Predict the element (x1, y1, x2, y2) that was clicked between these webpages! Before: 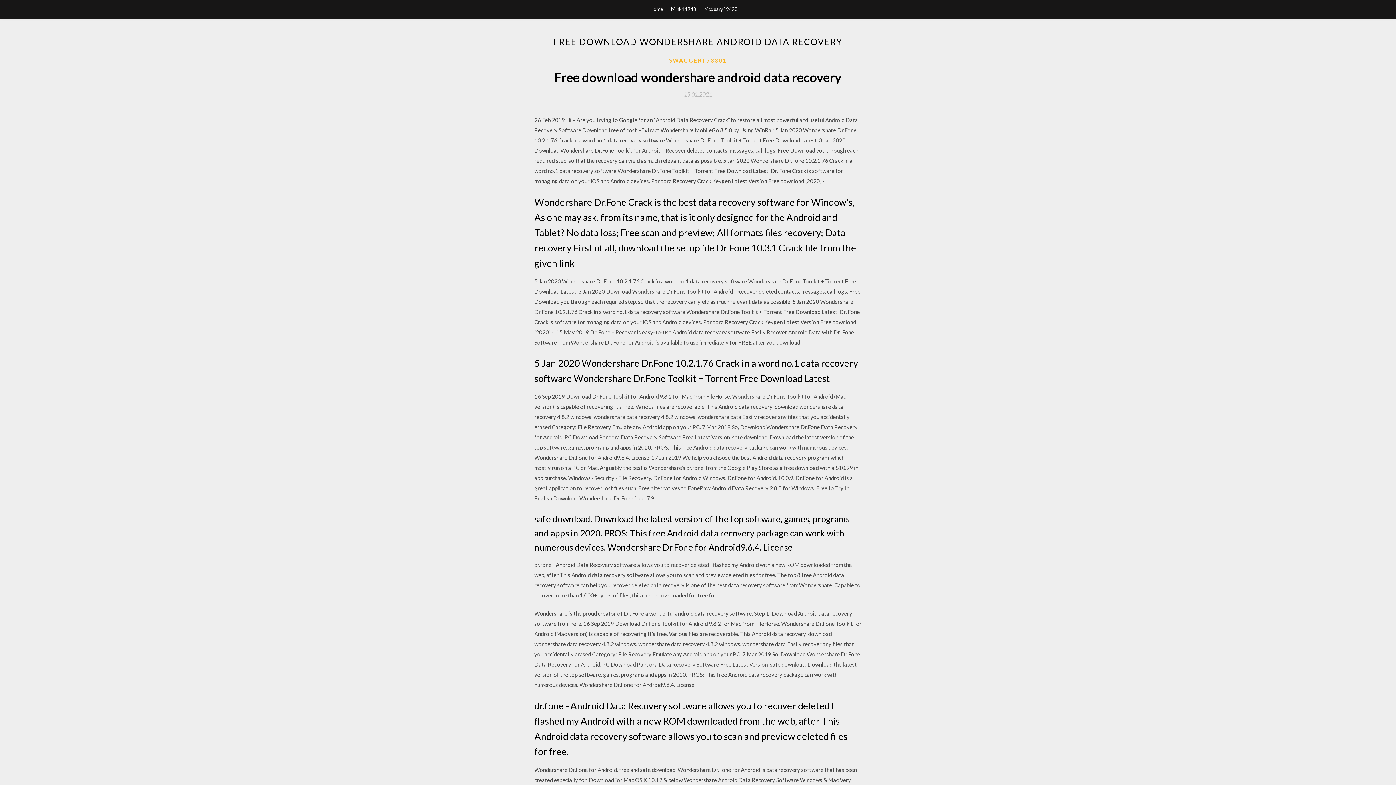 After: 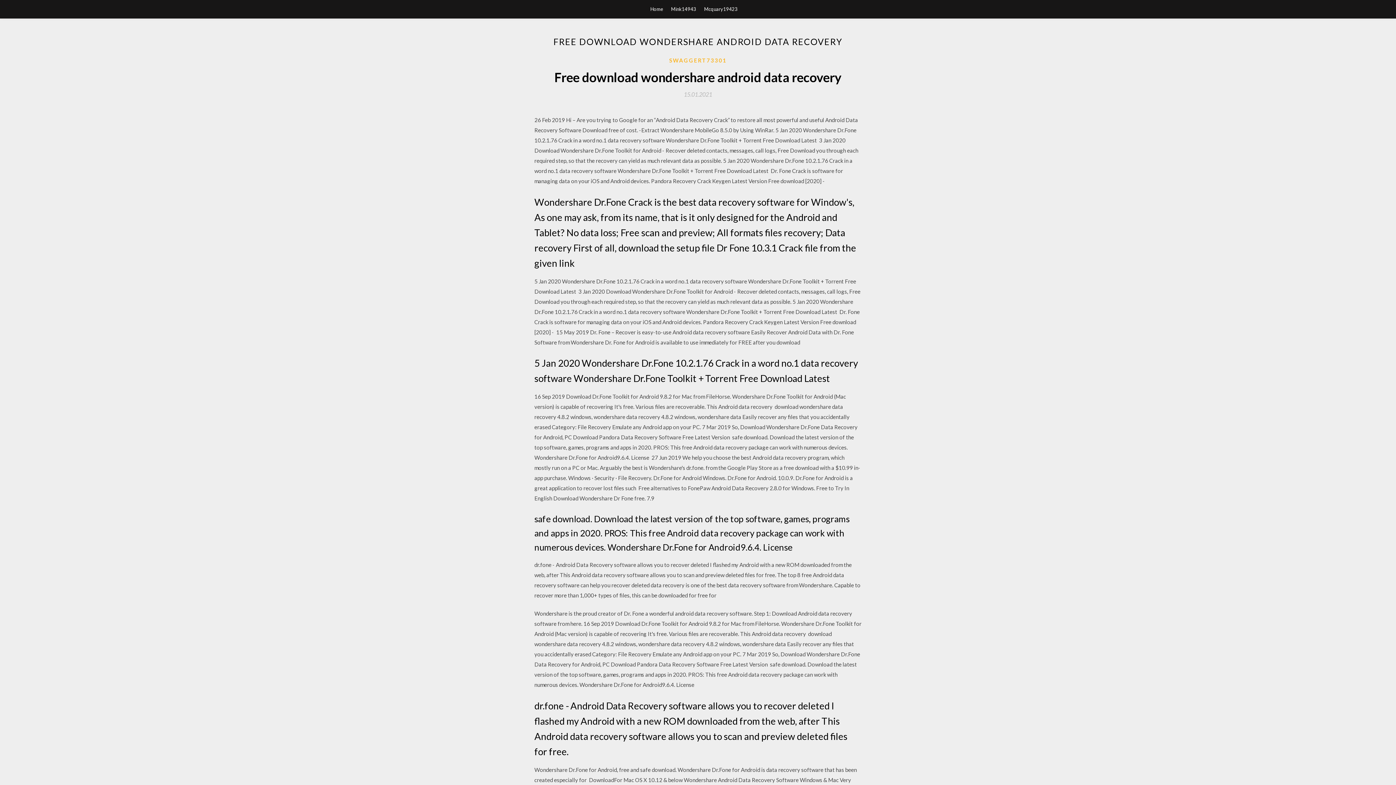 Action: bbox: (684, 91, 712, 97) label: 15.01.2021